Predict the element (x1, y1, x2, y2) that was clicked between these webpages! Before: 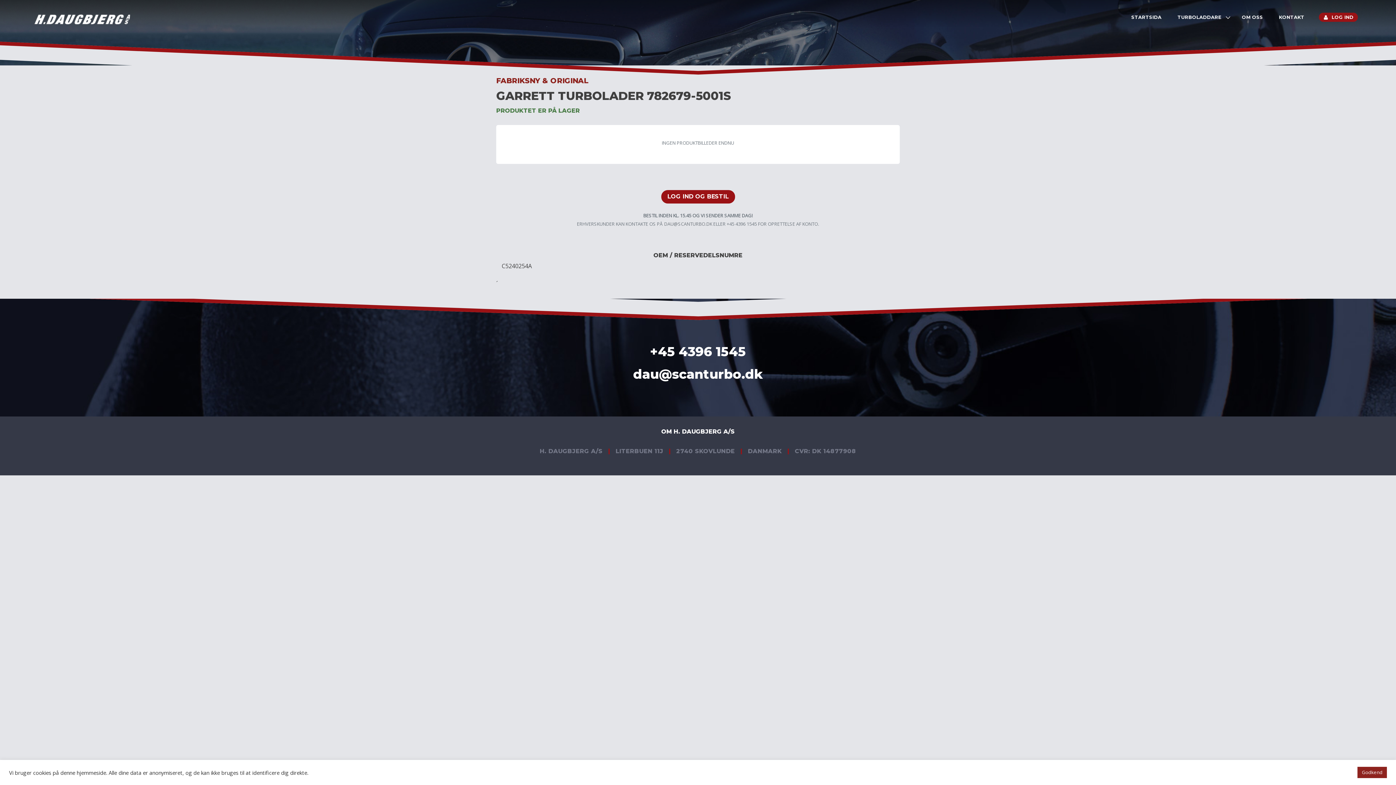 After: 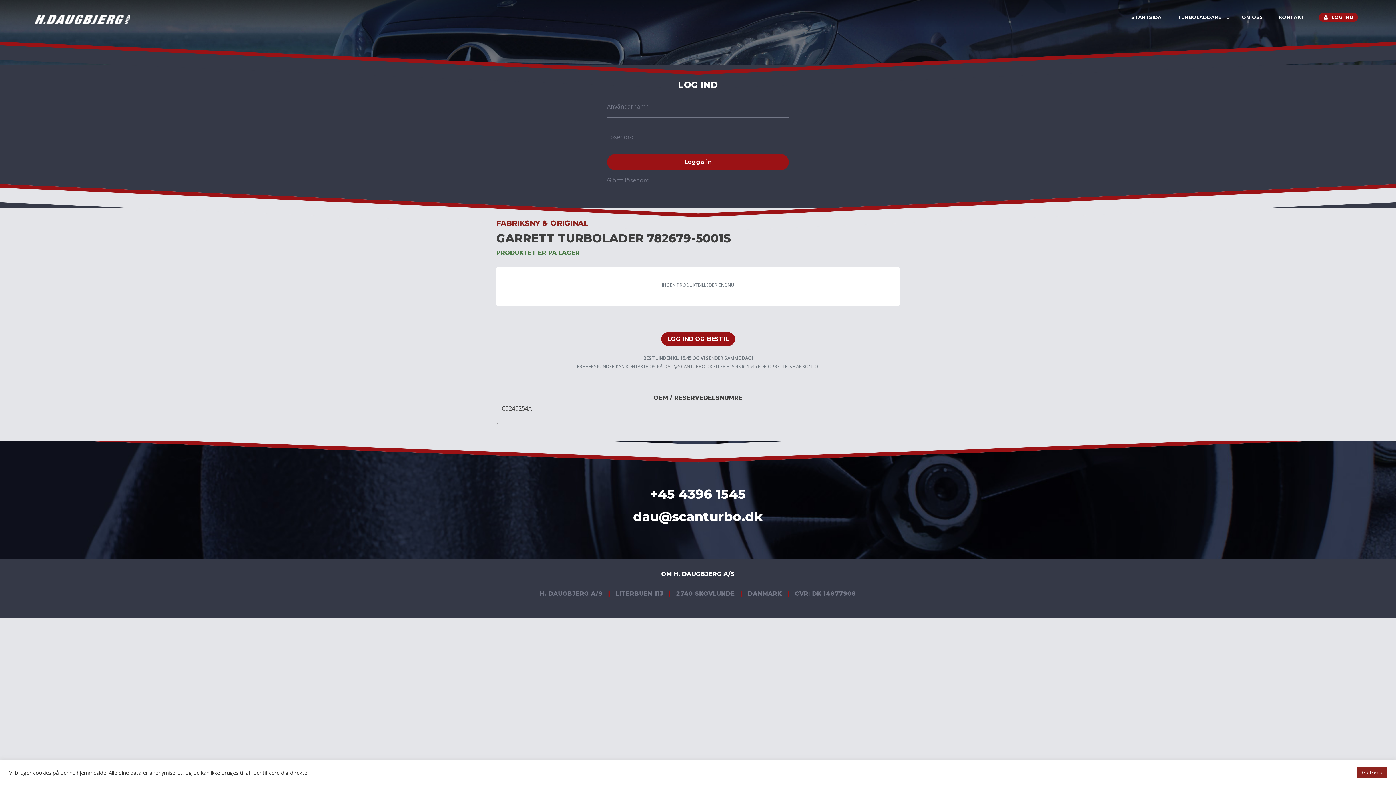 Action: label: LOG IND bbox: (1319, 12, 1358, 21)